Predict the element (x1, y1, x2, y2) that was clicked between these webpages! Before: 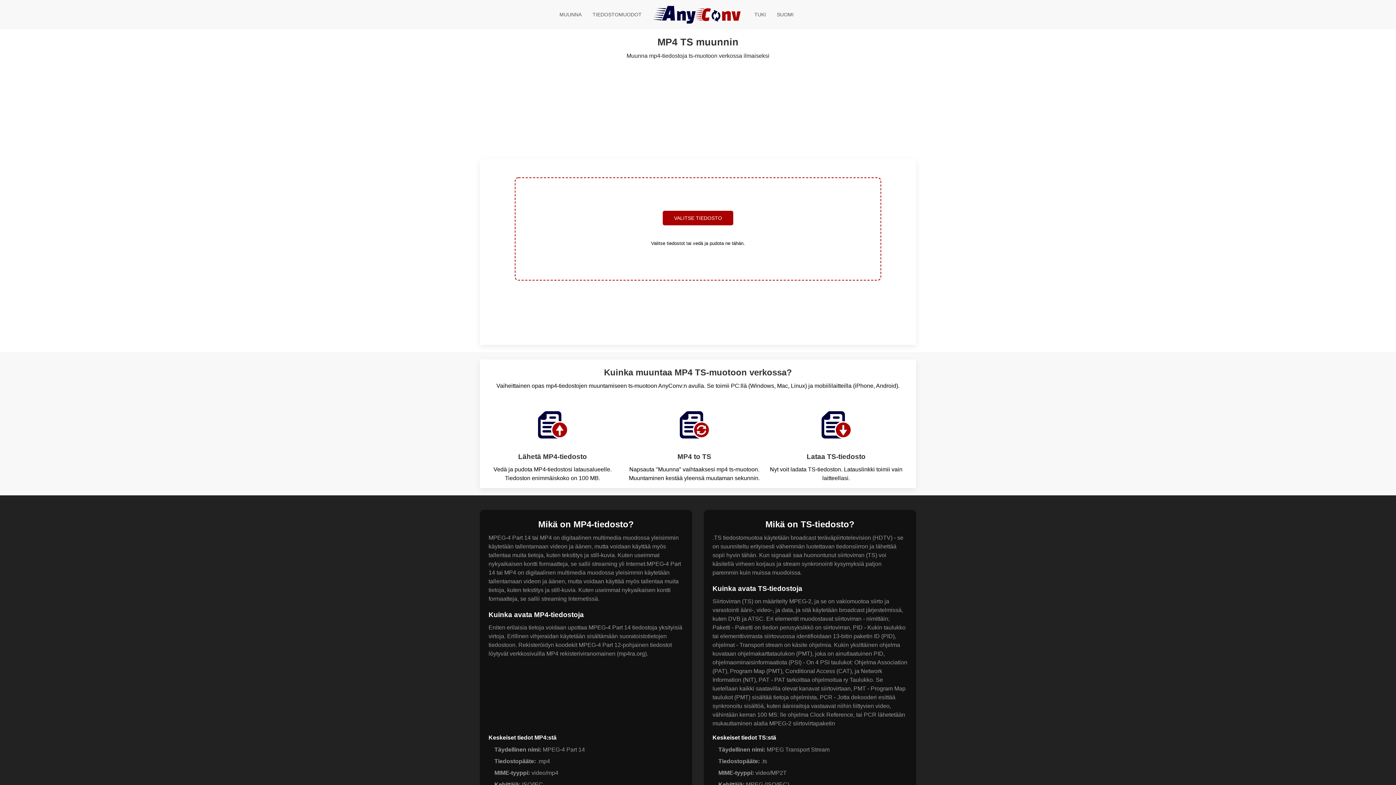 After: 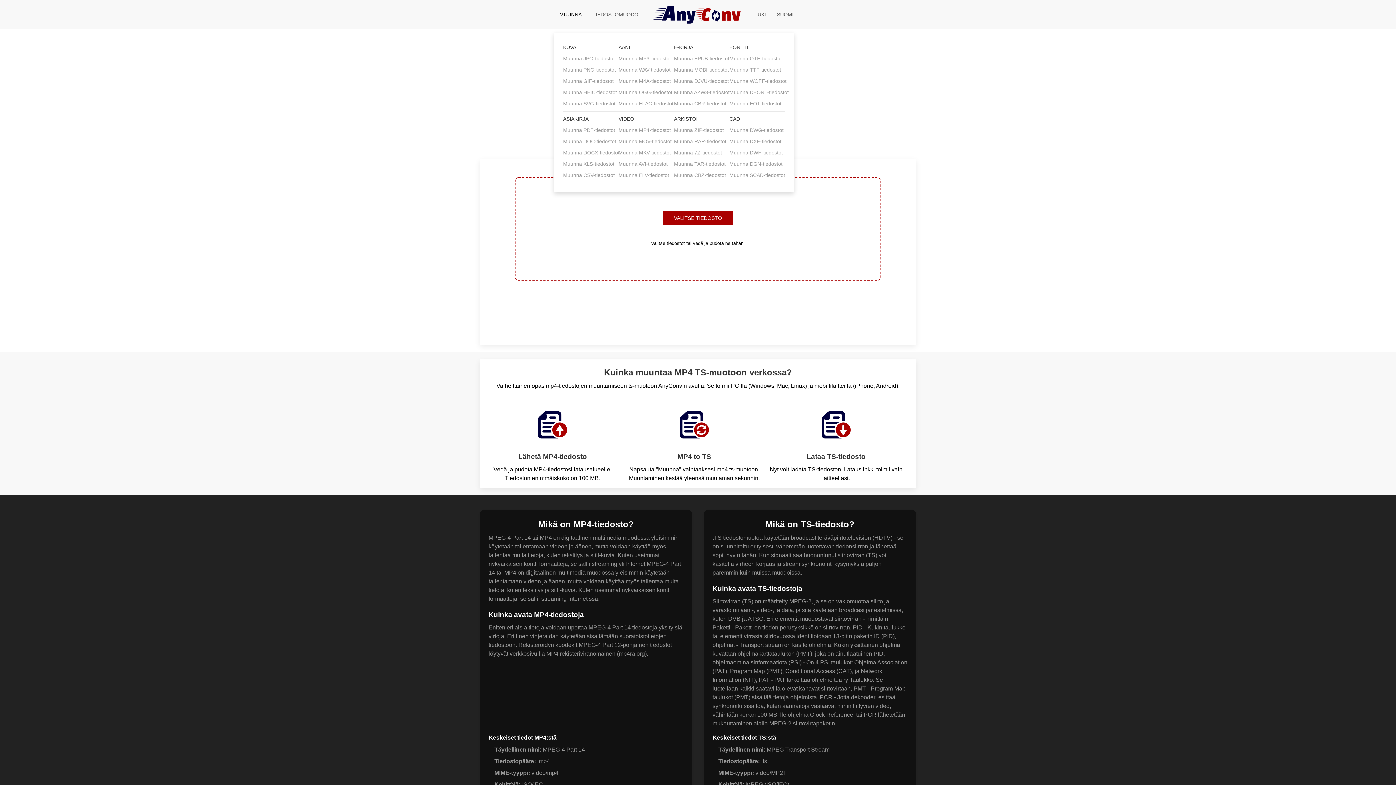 Action: label: MUUNNA bbox: (554, 0, 587, 29)